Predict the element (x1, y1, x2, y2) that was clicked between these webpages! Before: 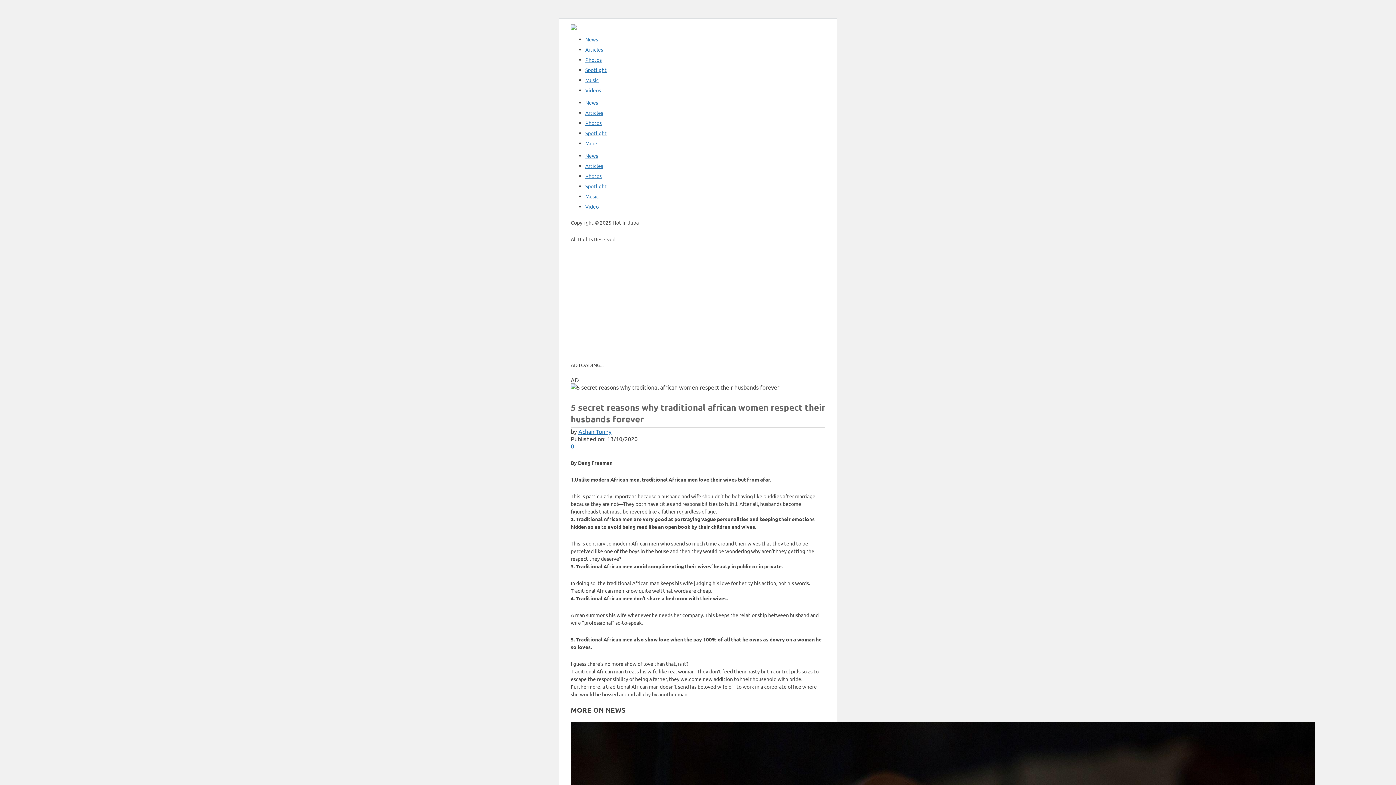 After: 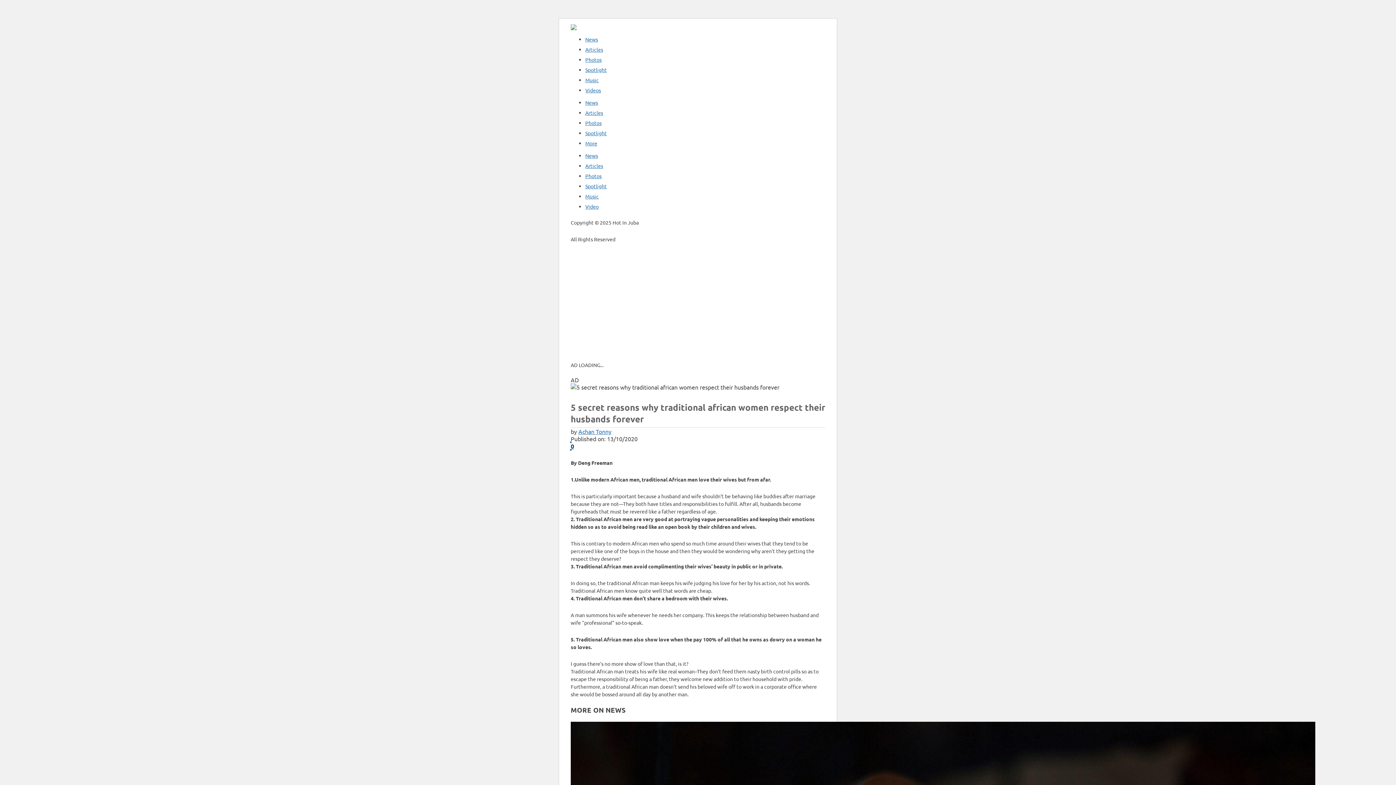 Action: label: Go to comments bbox: (570, 442, 825, 450)